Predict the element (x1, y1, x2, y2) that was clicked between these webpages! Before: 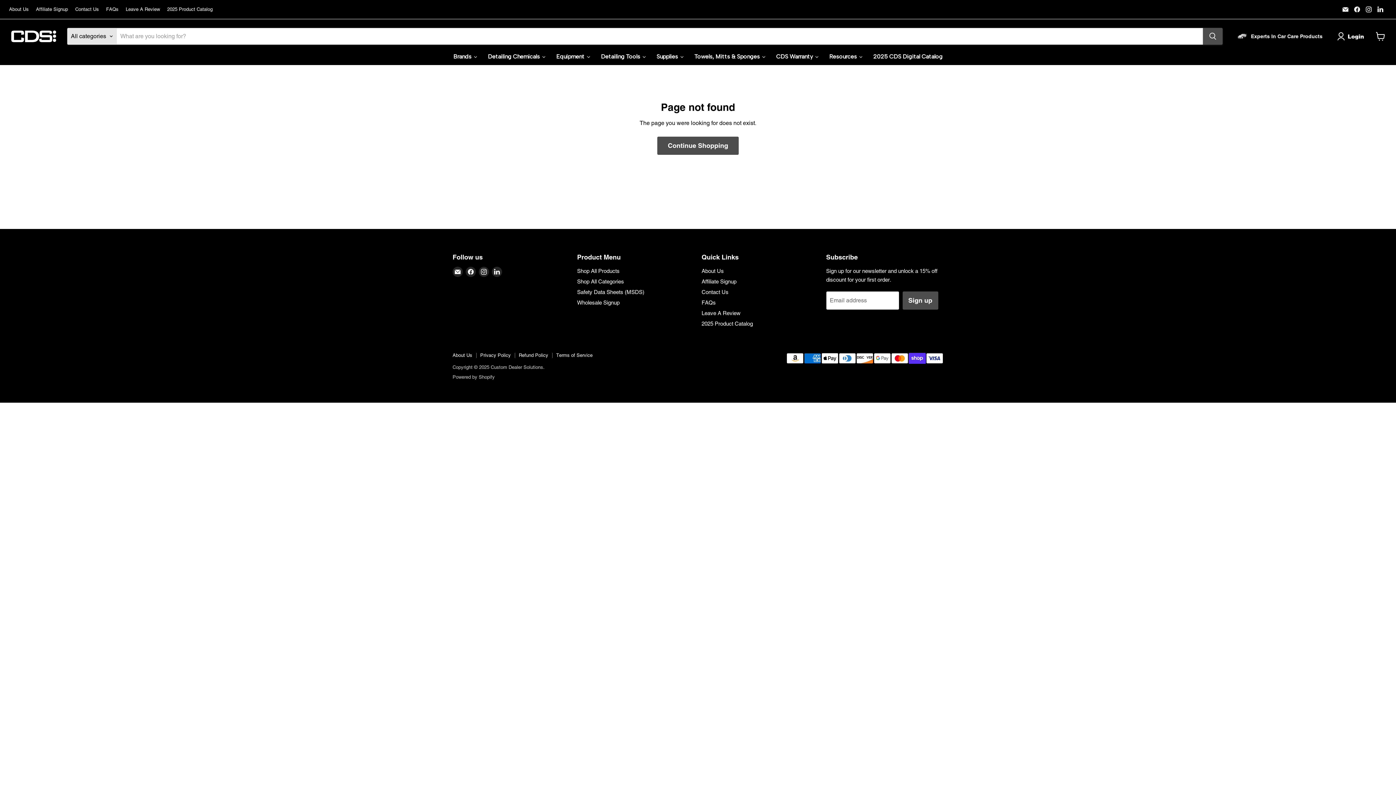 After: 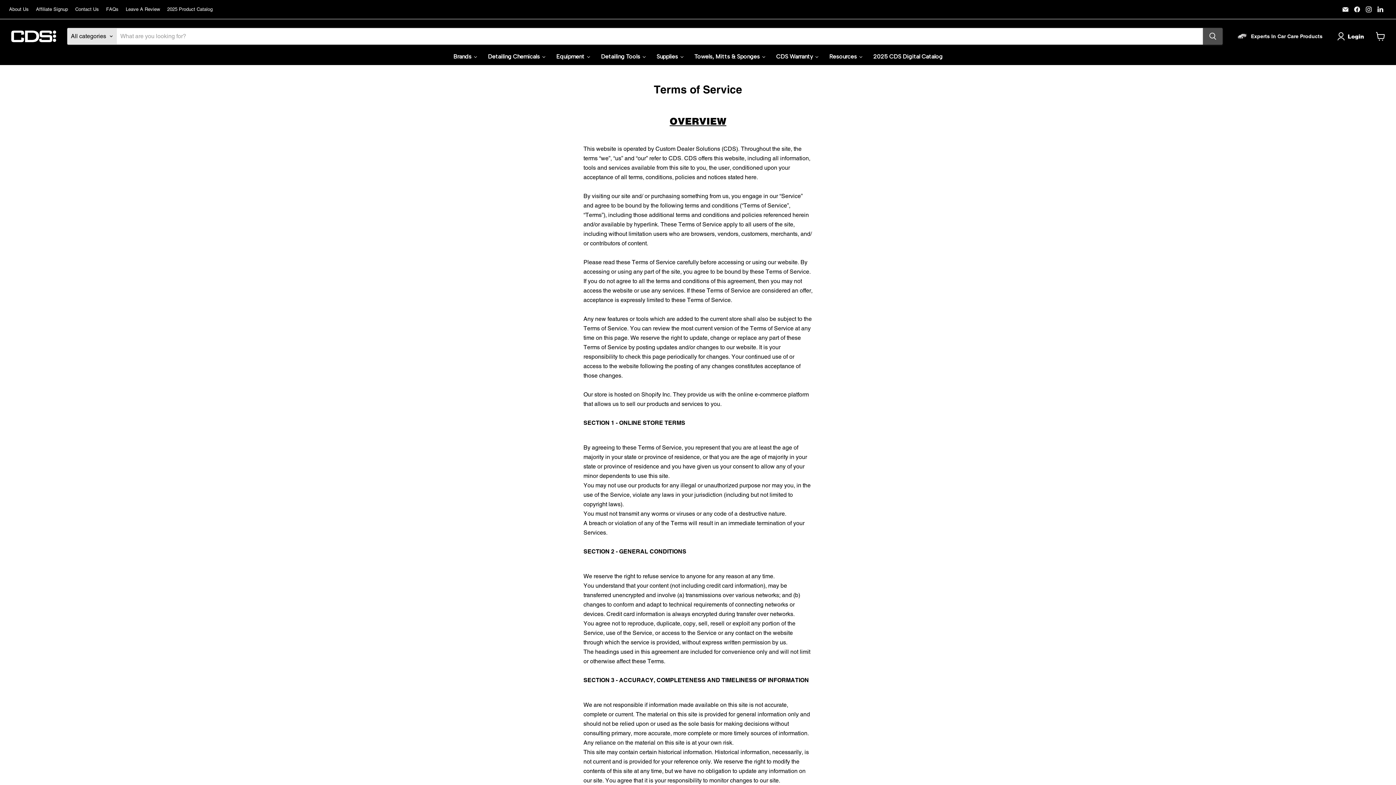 Action: bbox: (556, 352, 592, 358) label: Terms of Service